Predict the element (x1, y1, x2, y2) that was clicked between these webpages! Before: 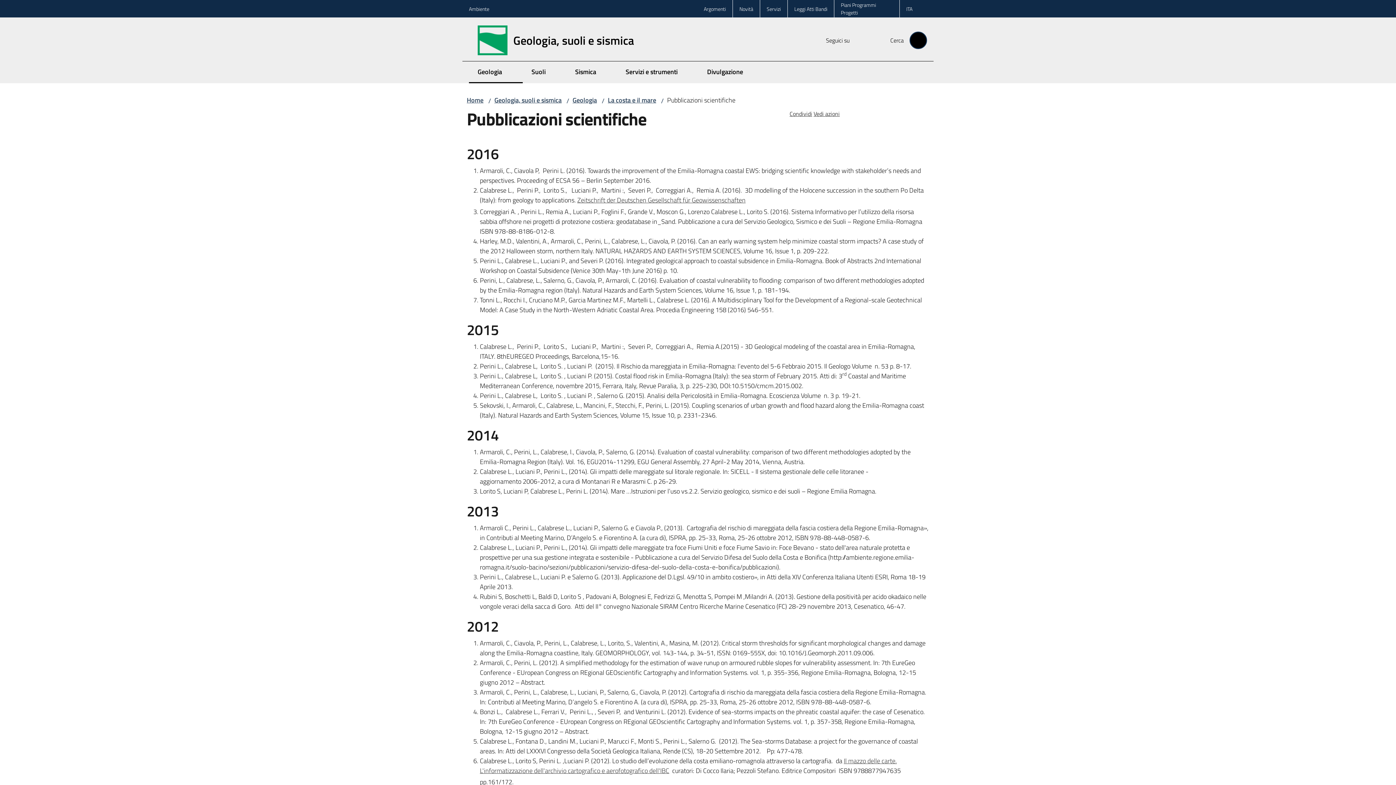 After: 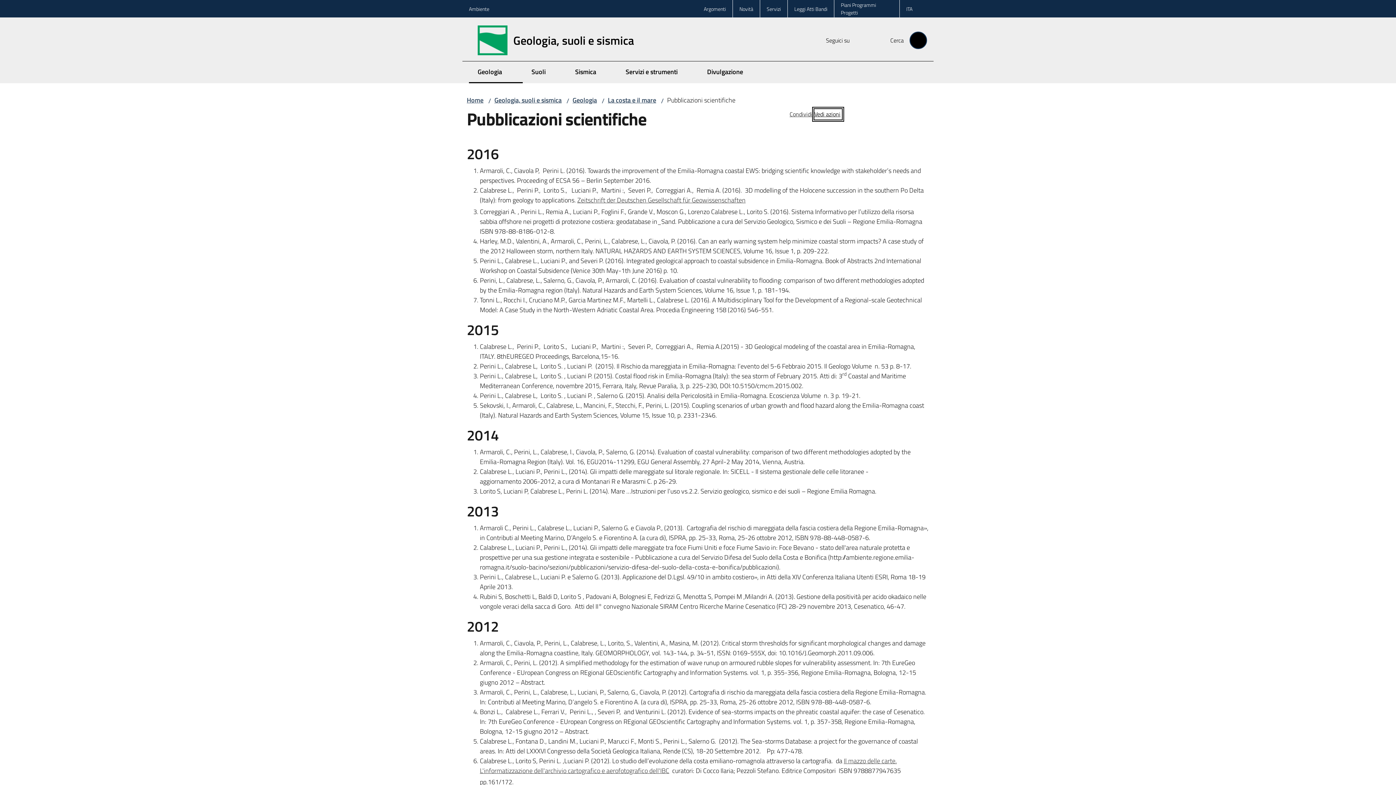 Action: bbox: (813, 108, 841, 119) label: Vedi azioni